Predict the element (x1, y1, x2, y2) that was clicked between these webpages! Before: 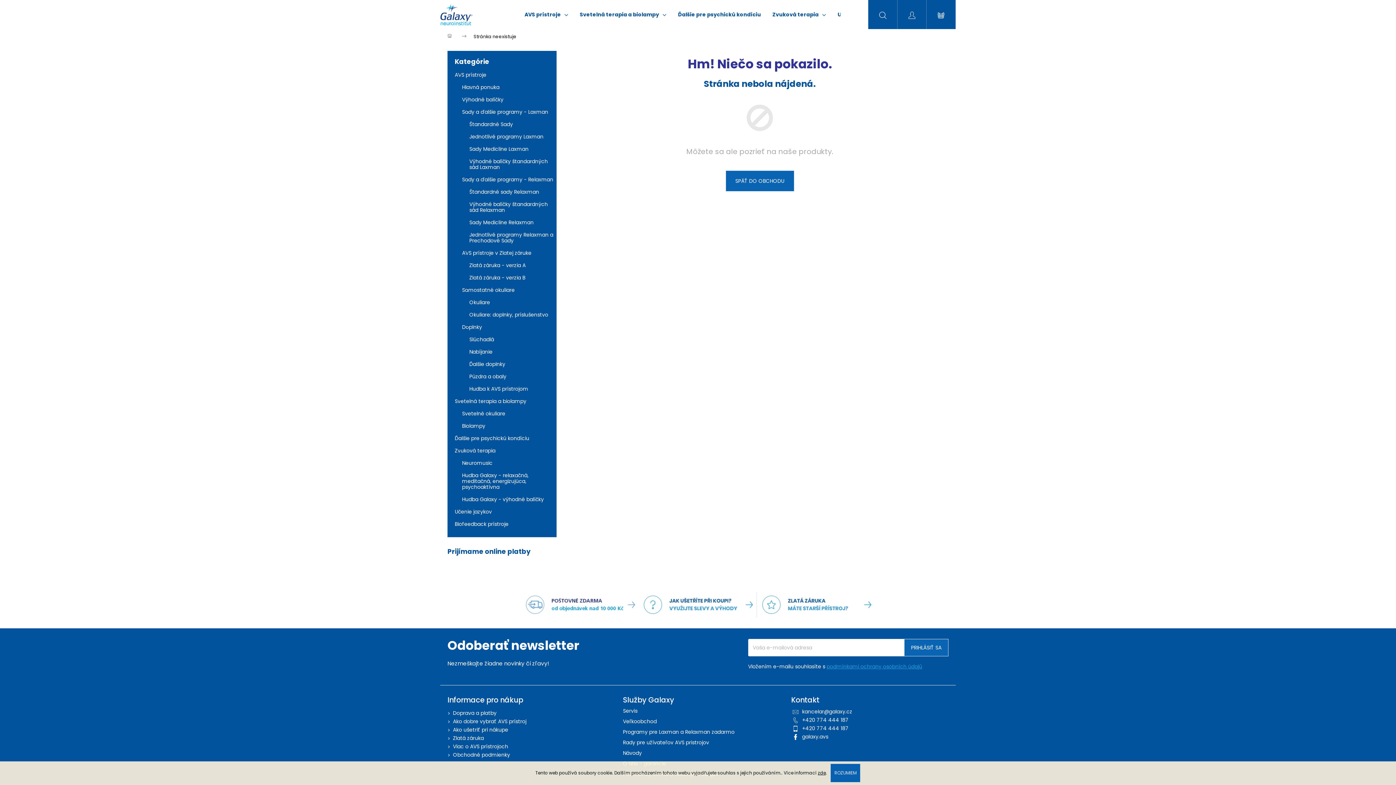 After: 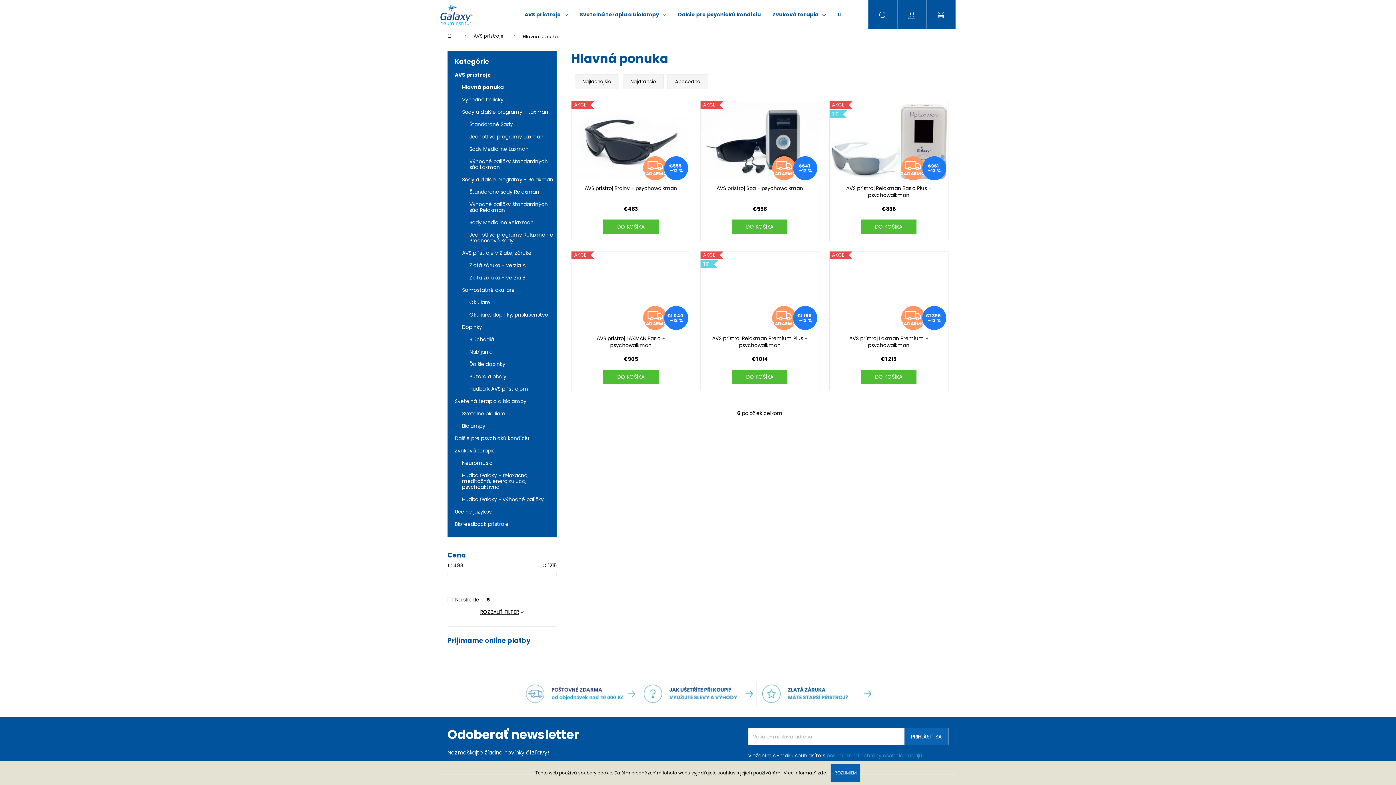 Action: label: Hlavná ponuka bbox: (462, 81, 556, 93)